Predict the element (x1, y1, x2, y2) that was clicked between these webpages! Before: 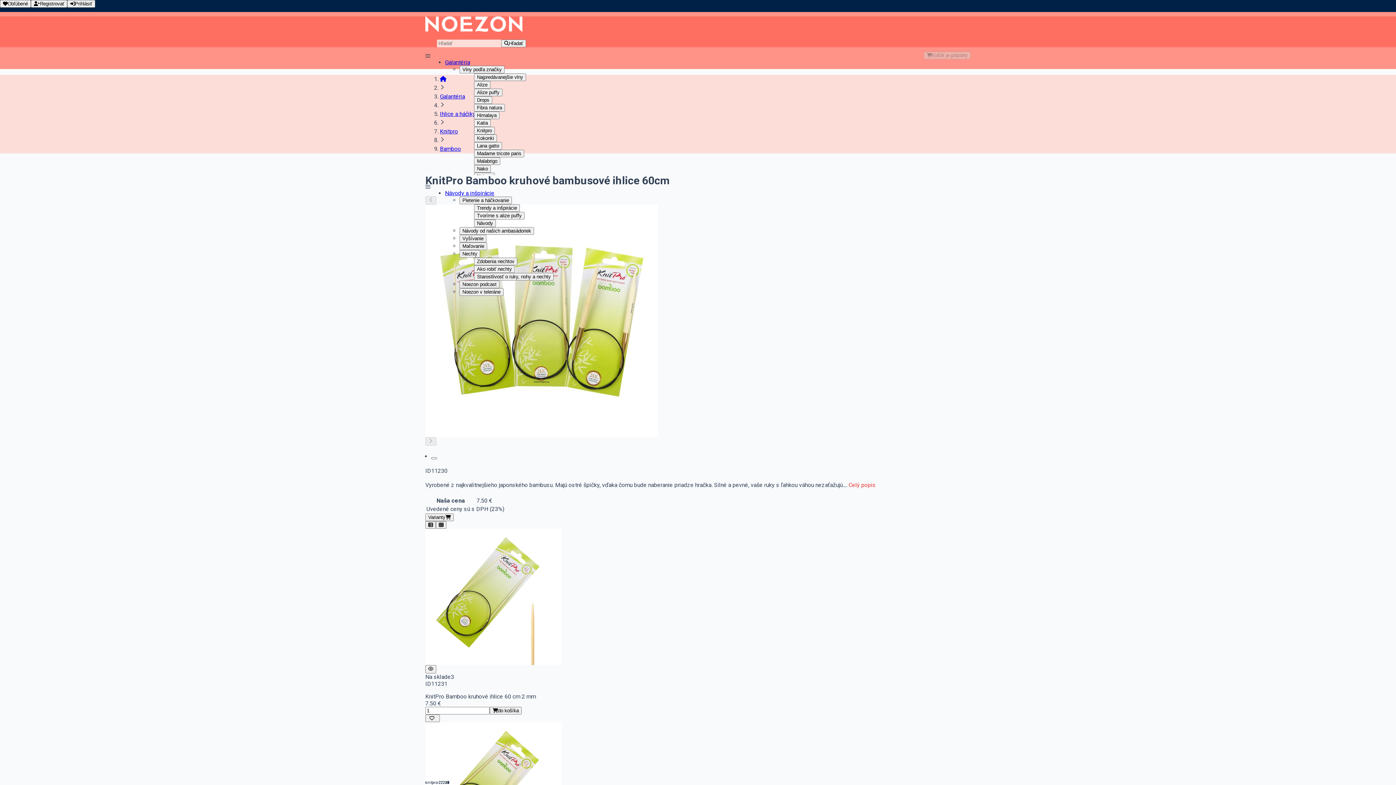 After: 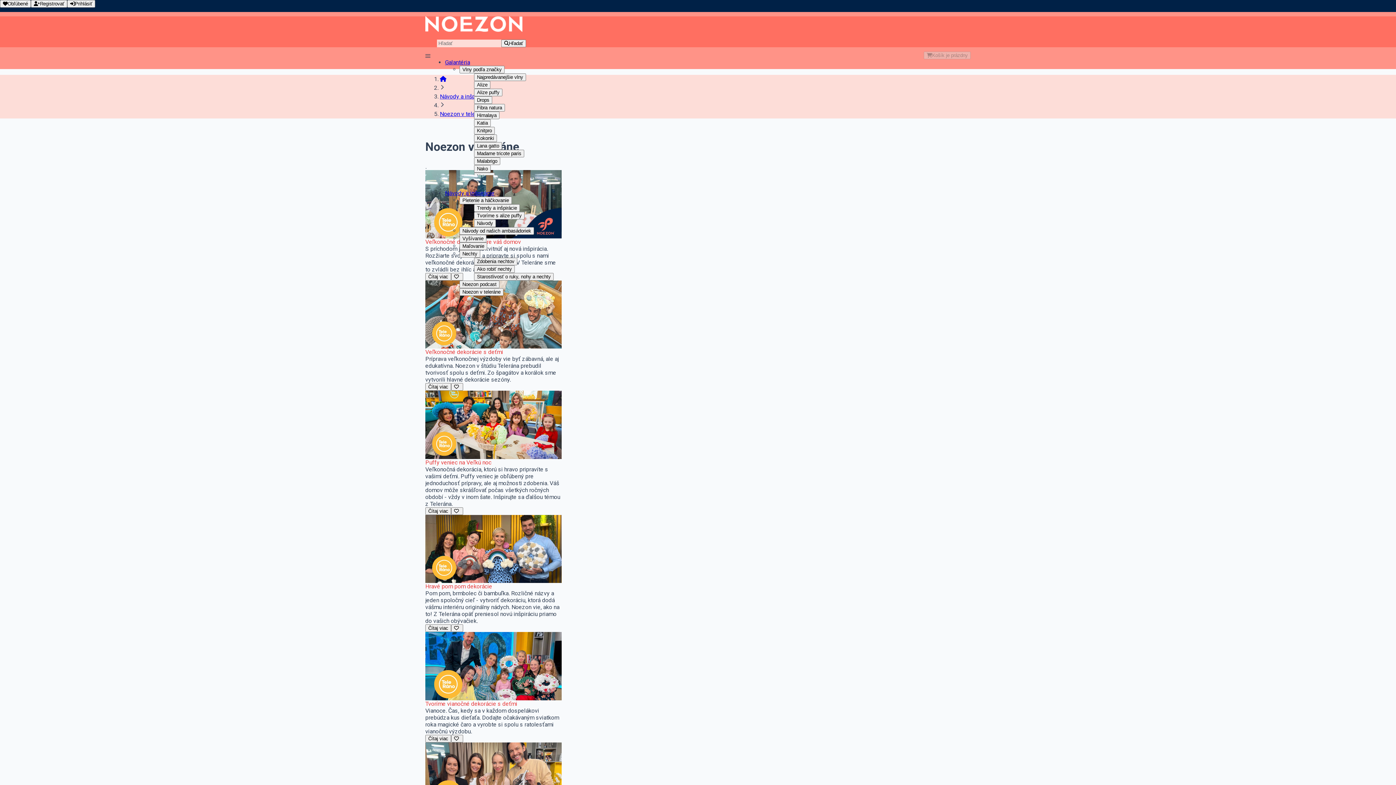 Action: bbox: (459, 288, 503, 295) label: Noezon v teleráne